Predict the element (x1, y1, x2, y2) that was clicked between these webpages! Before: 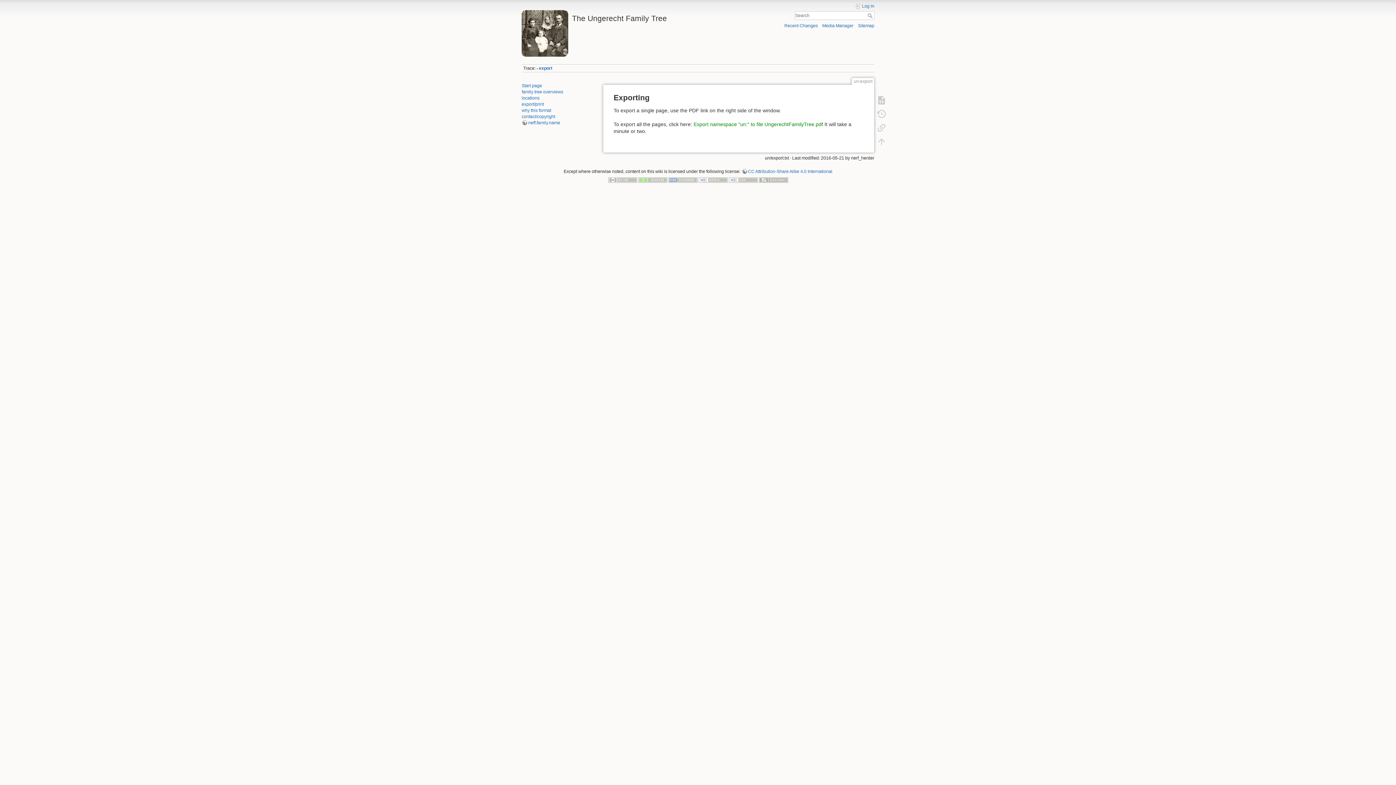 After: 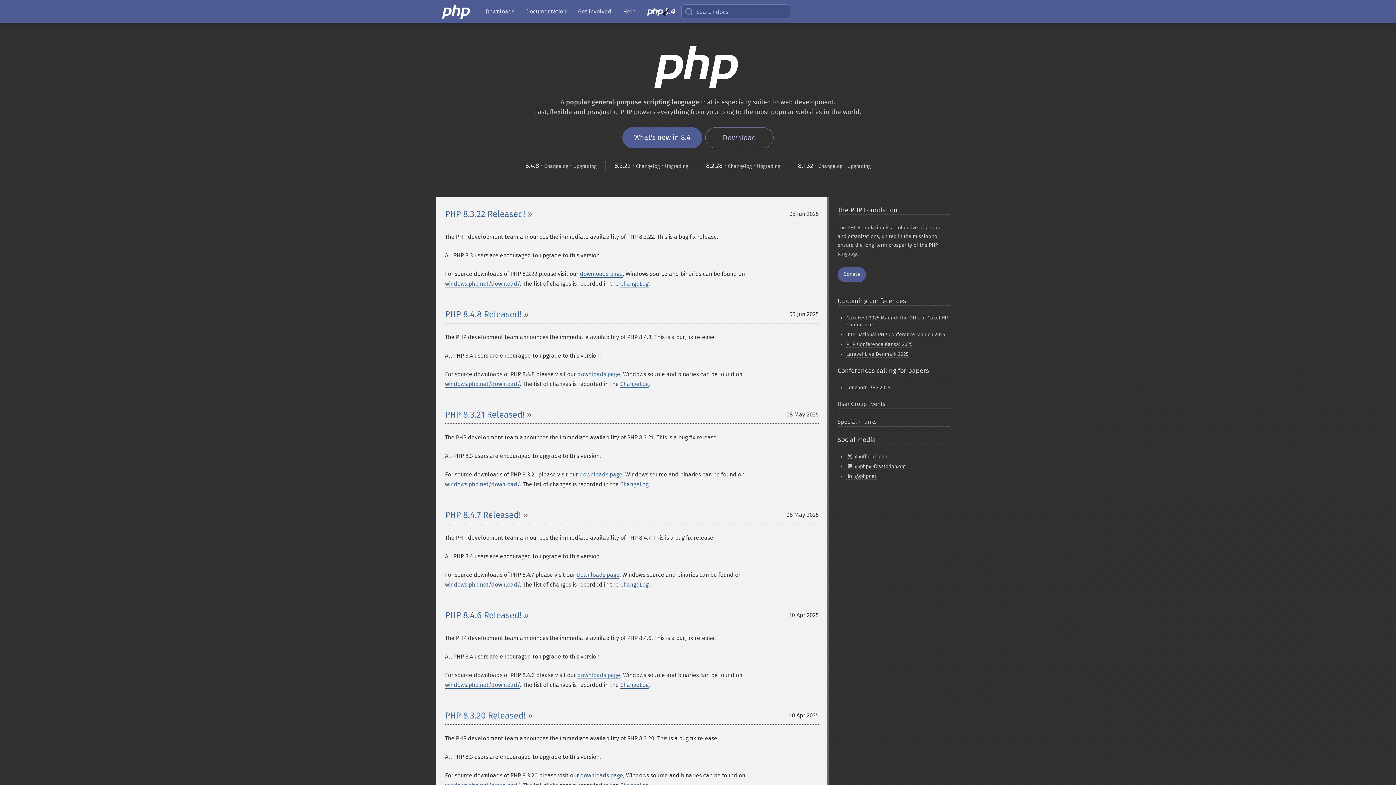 Action: bbox: (668, 177, 697, 182)